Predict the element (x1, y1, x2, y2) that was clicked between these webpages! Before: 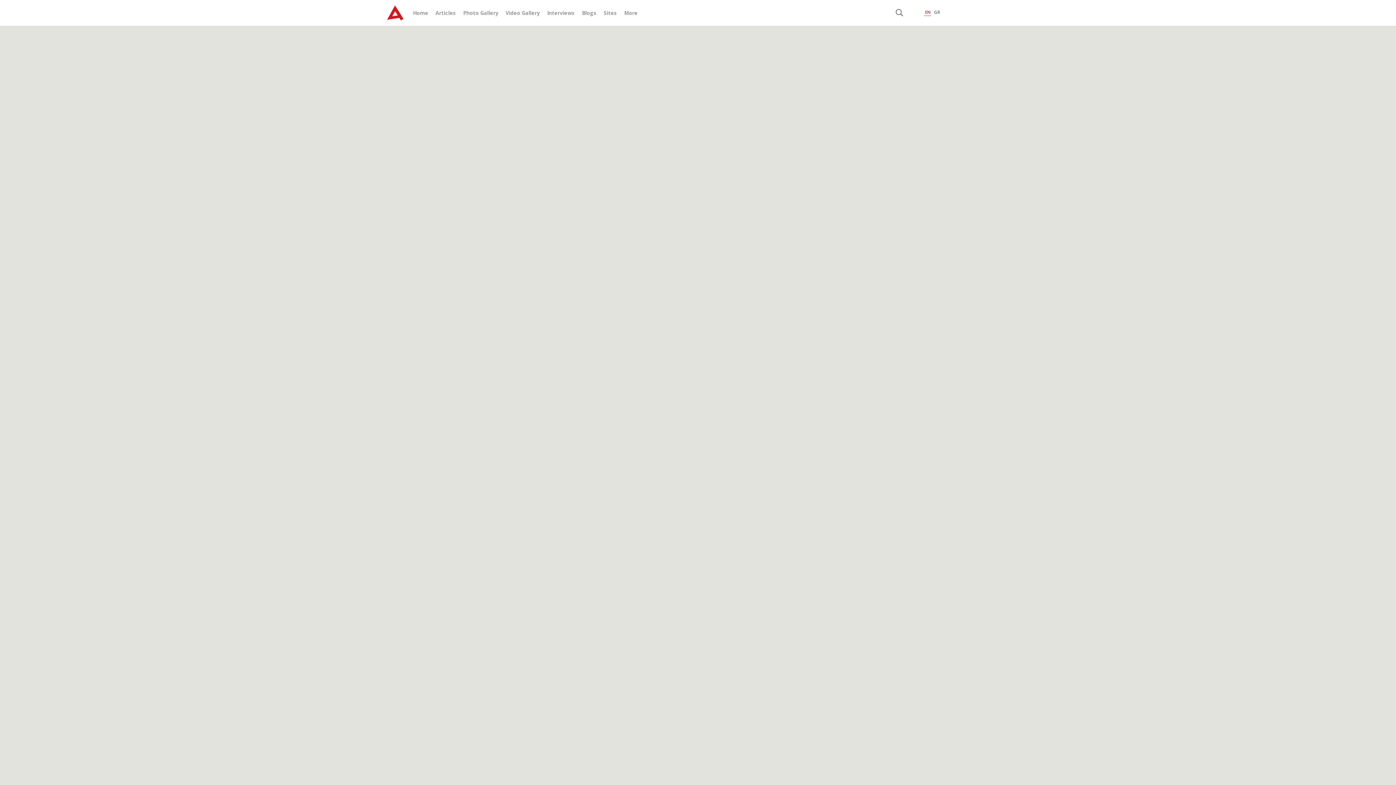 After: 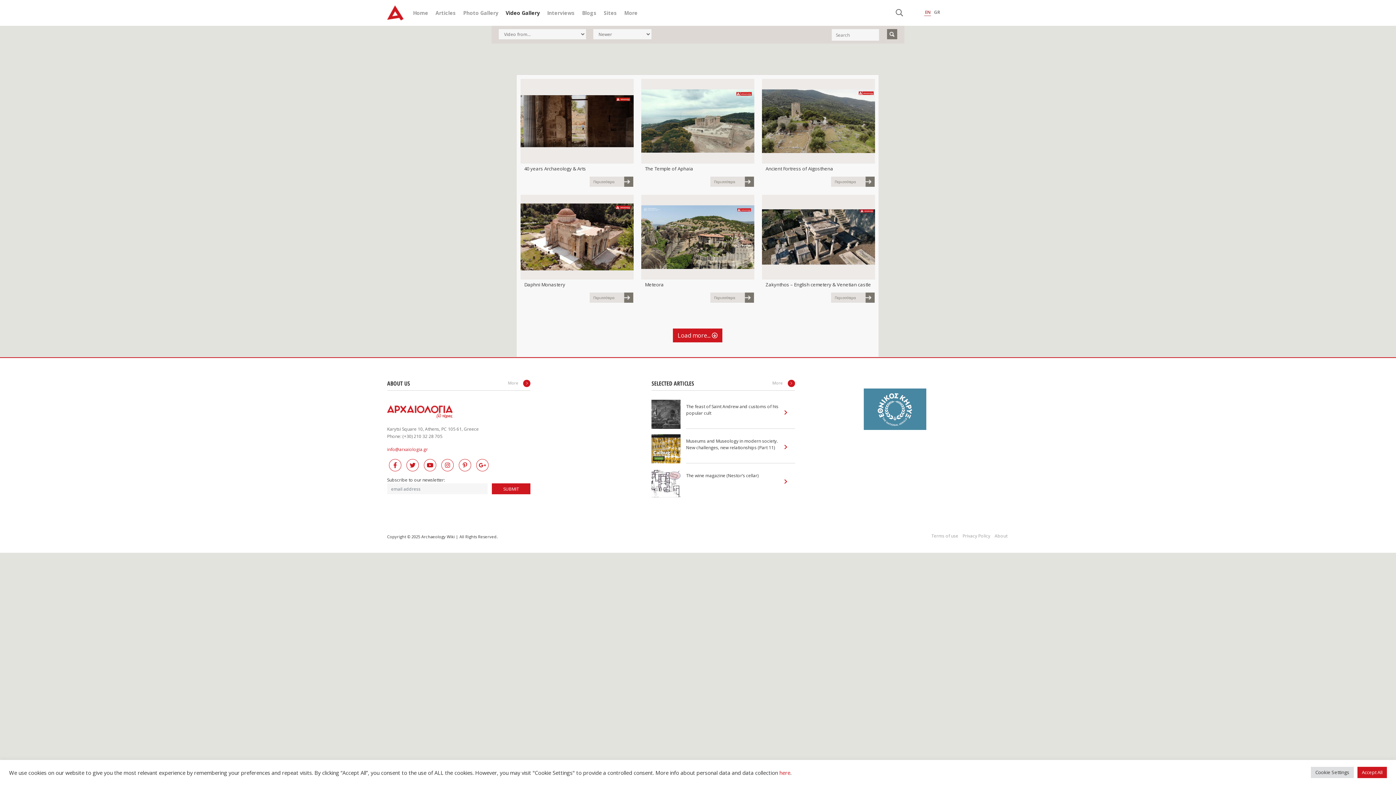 Action: bbox: (505, 9, 540, 16) label: Video Gallery